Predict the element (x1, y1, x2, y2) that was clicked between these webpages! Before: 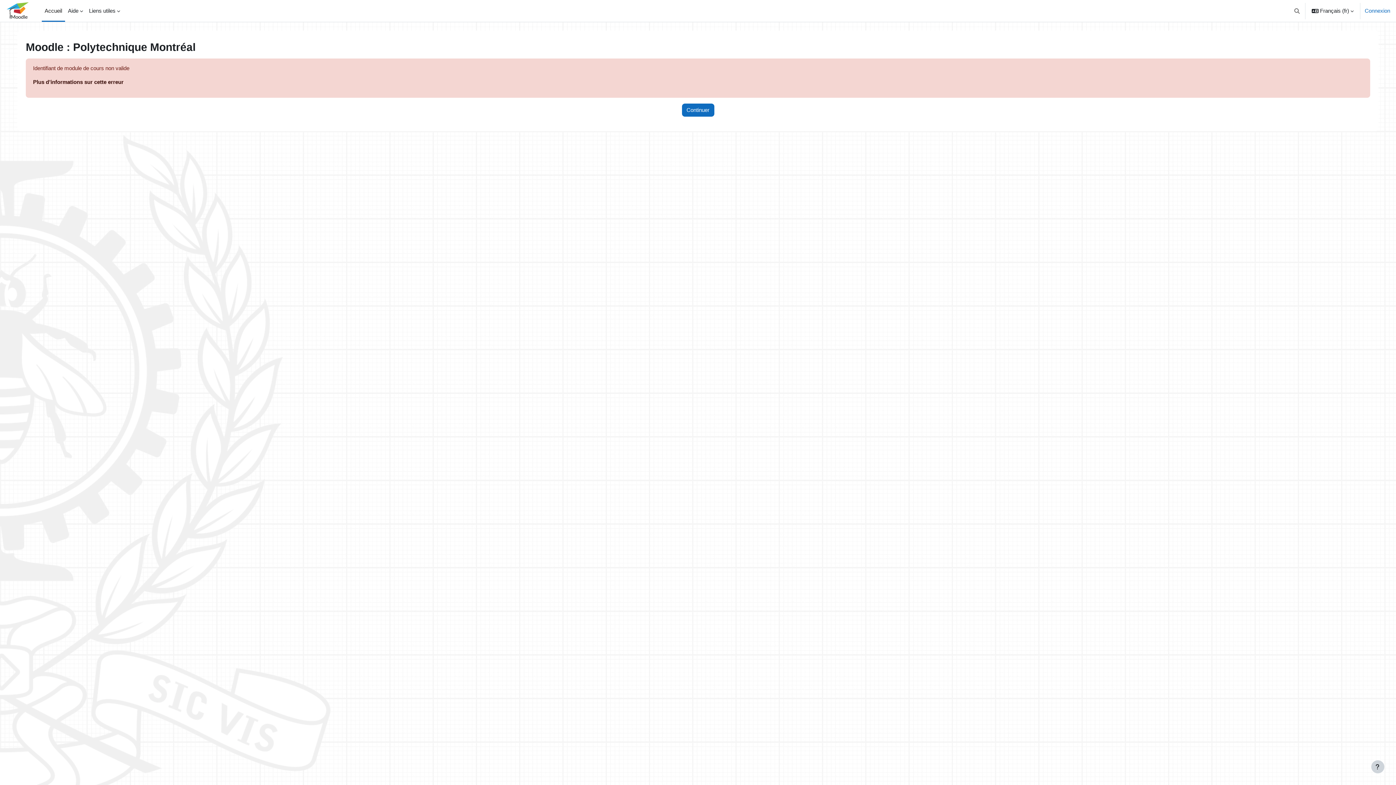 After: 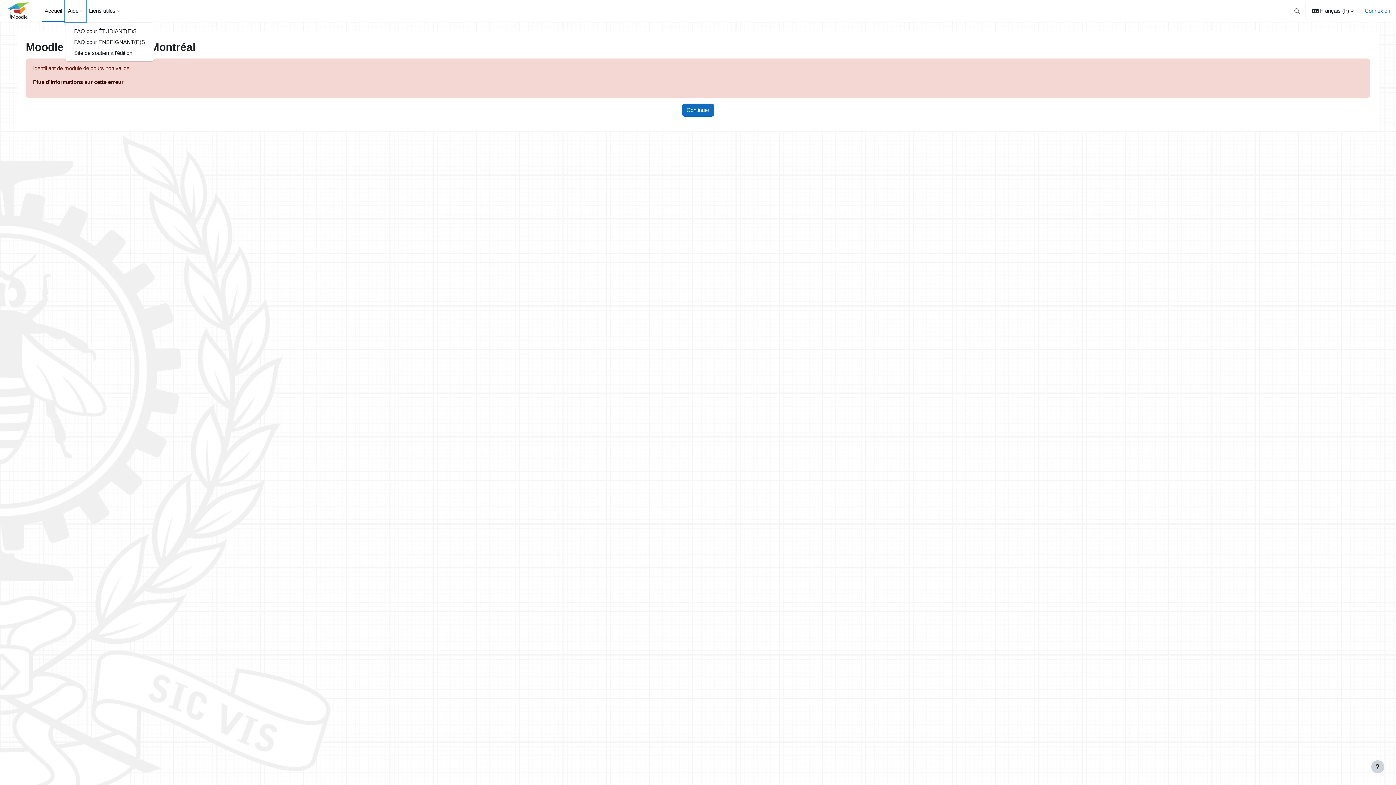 Action: bbox: (65, 0, 86, 21) label: Aide